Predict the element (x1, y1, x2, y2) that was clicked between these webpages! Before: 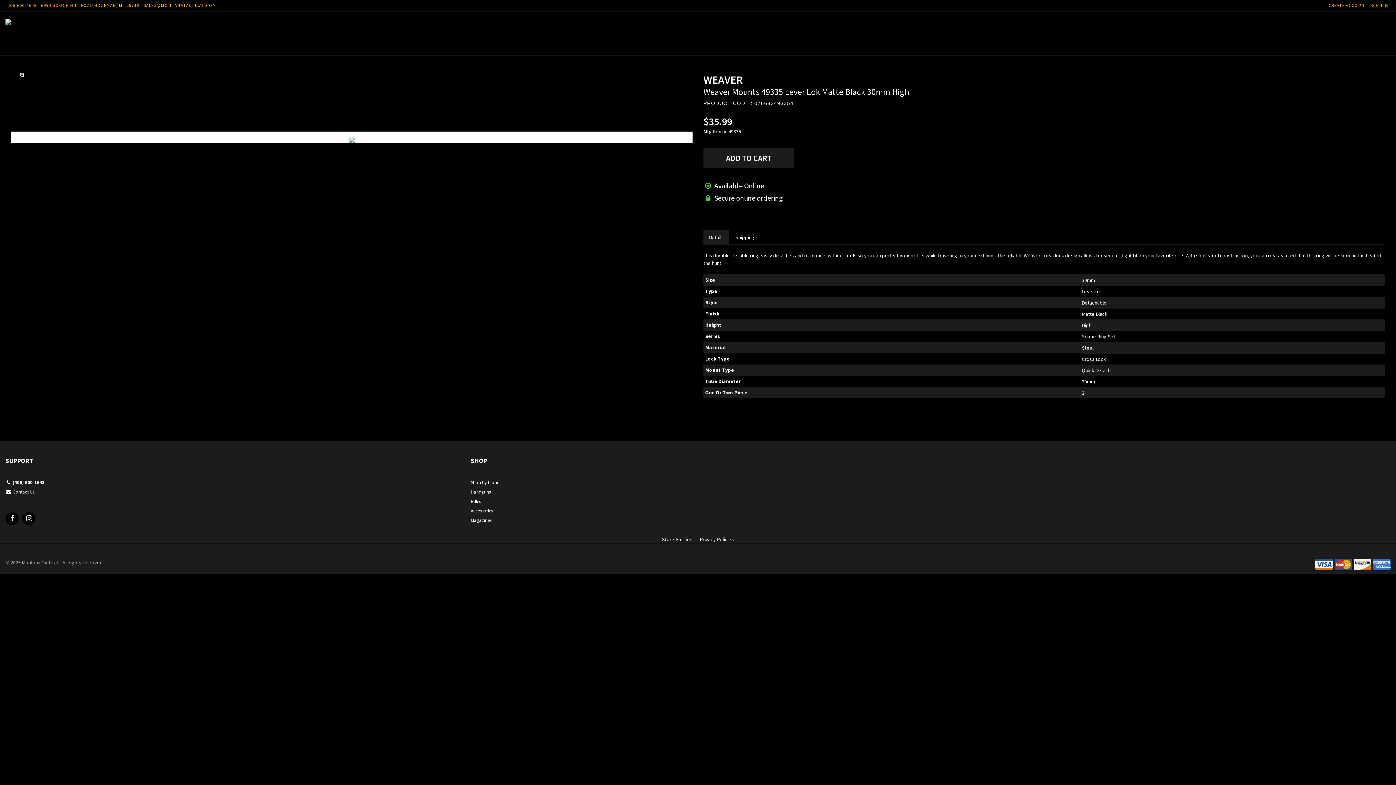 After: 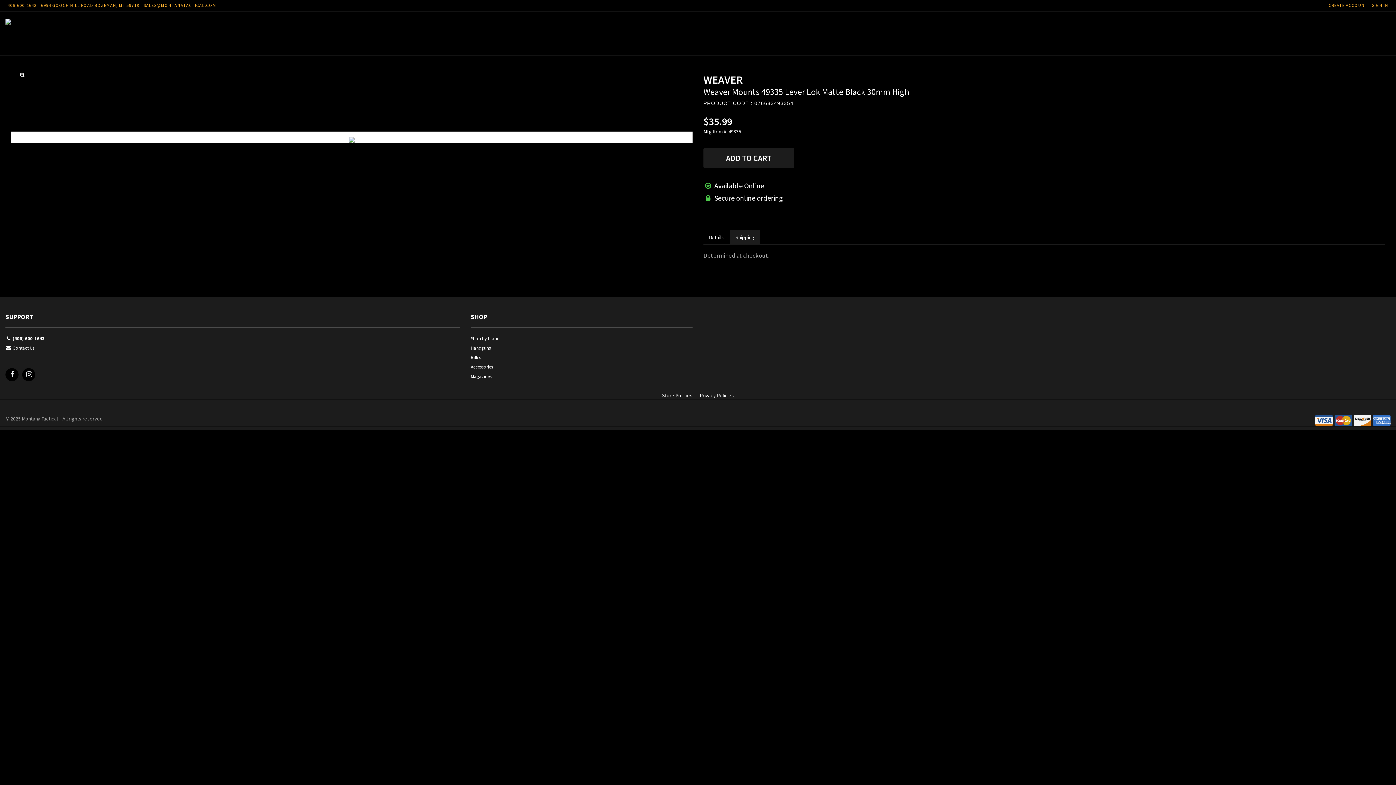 Action: bbox: (730, 230, 760, 244) label: Shipping